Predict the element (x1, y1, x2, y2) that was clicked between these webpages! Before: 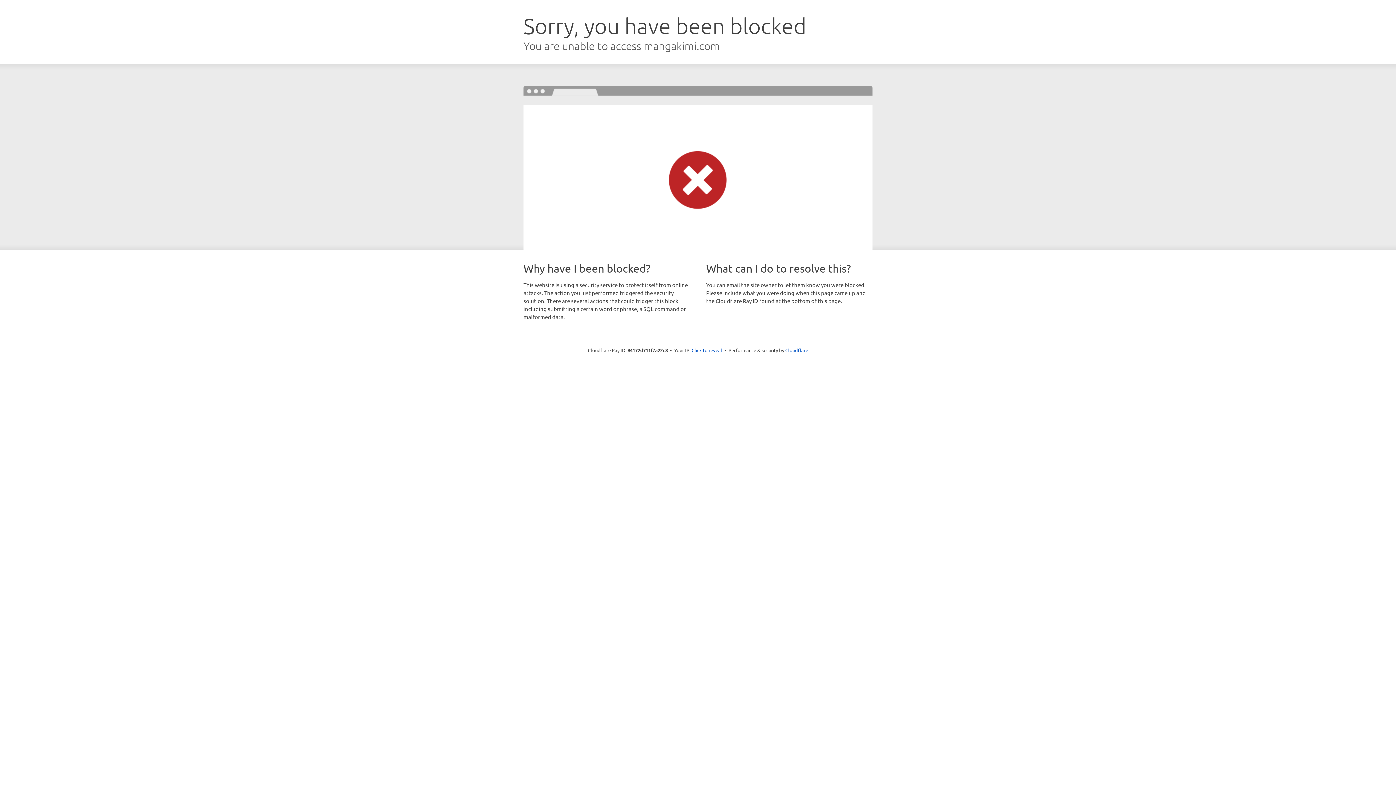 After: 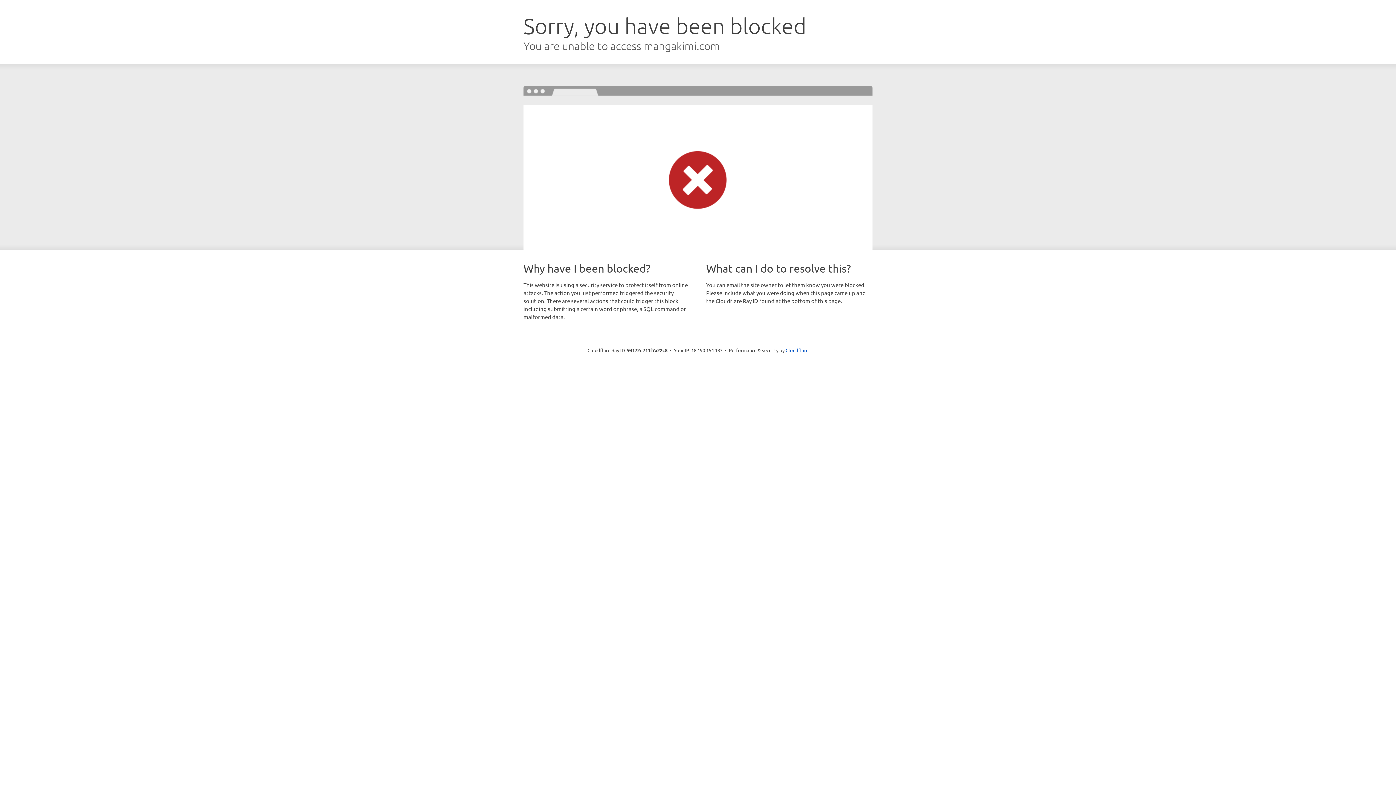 Action: label: Click to reveal bbox: (691, 346, 722, 353)